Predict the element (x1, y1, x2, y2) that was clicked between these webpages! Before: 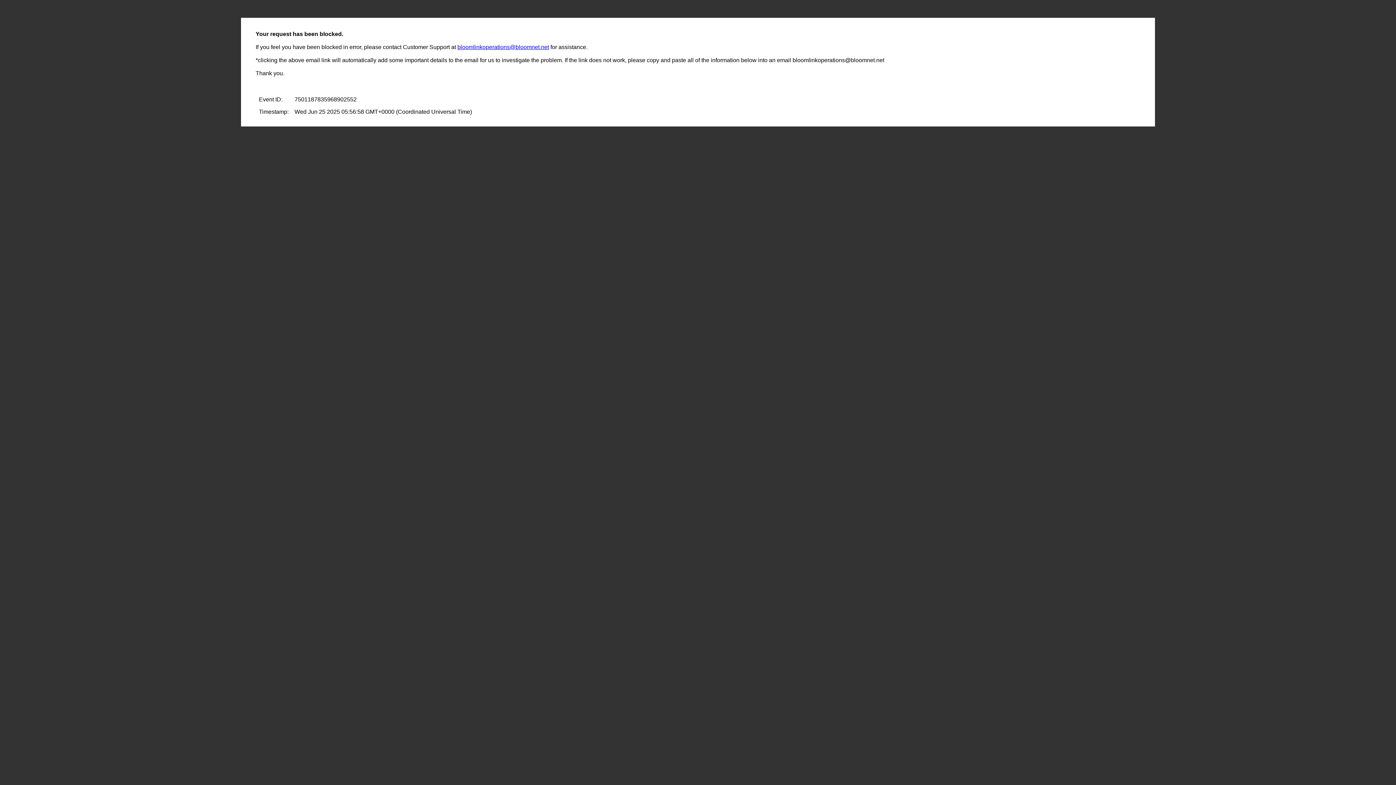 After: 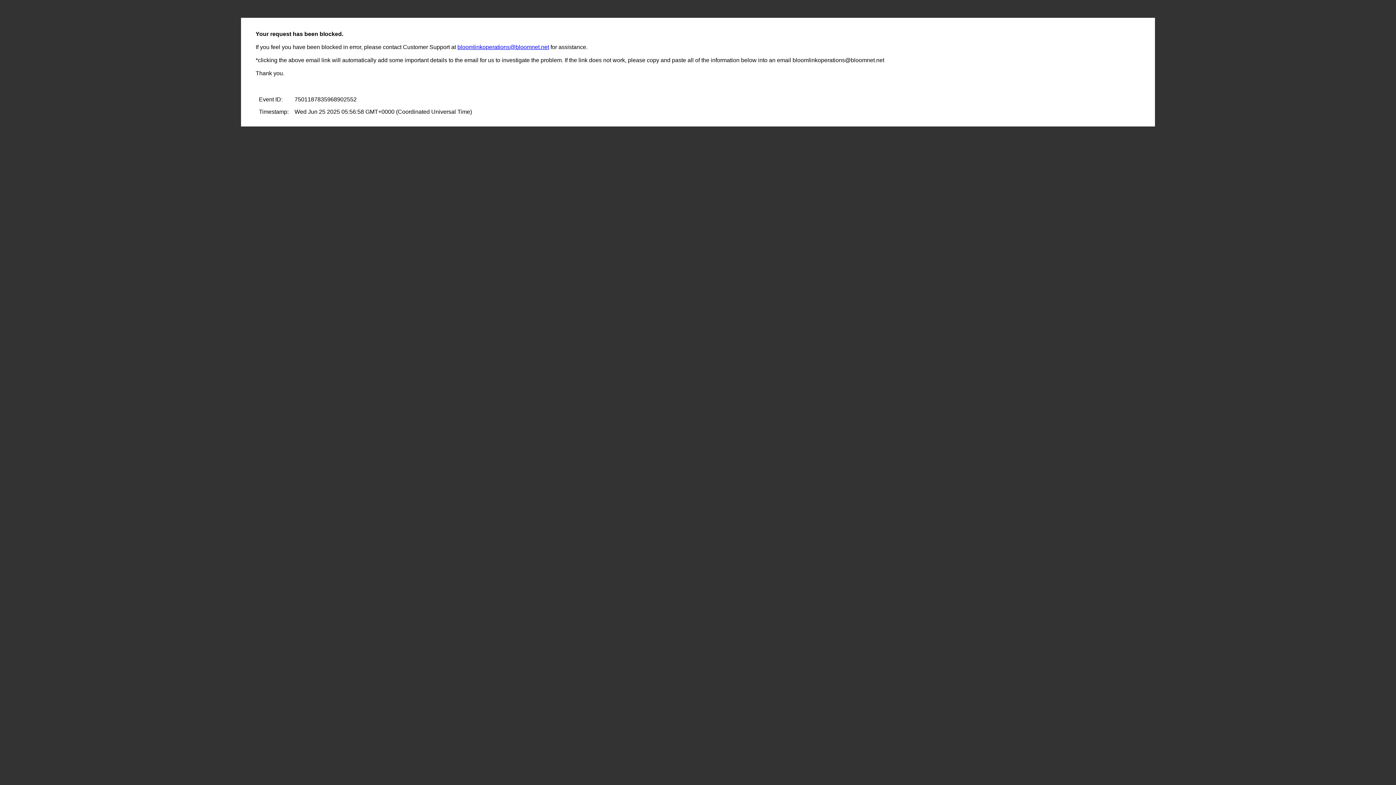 Action: label: bloomlinkoperations@bloomnet.net bbox: (457, 44, 549, 50)